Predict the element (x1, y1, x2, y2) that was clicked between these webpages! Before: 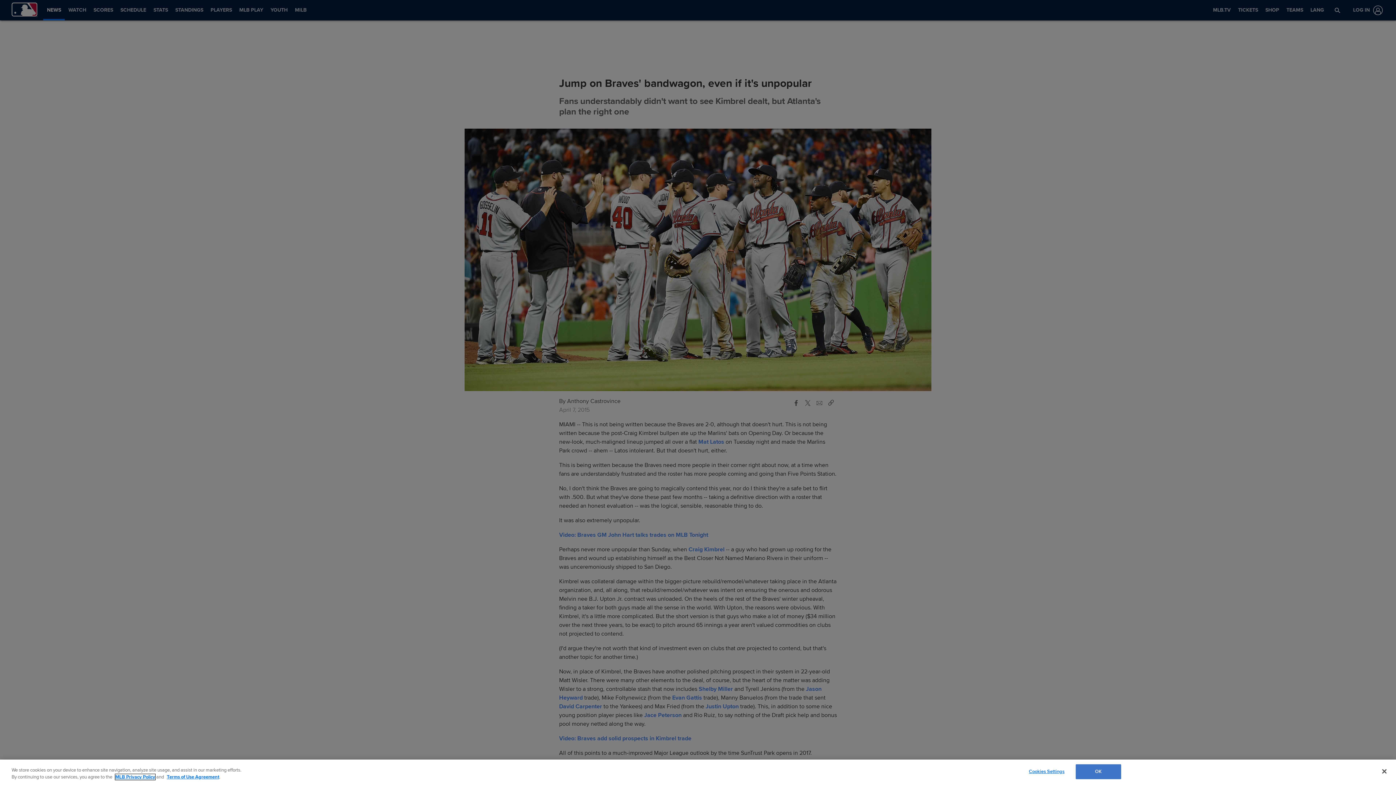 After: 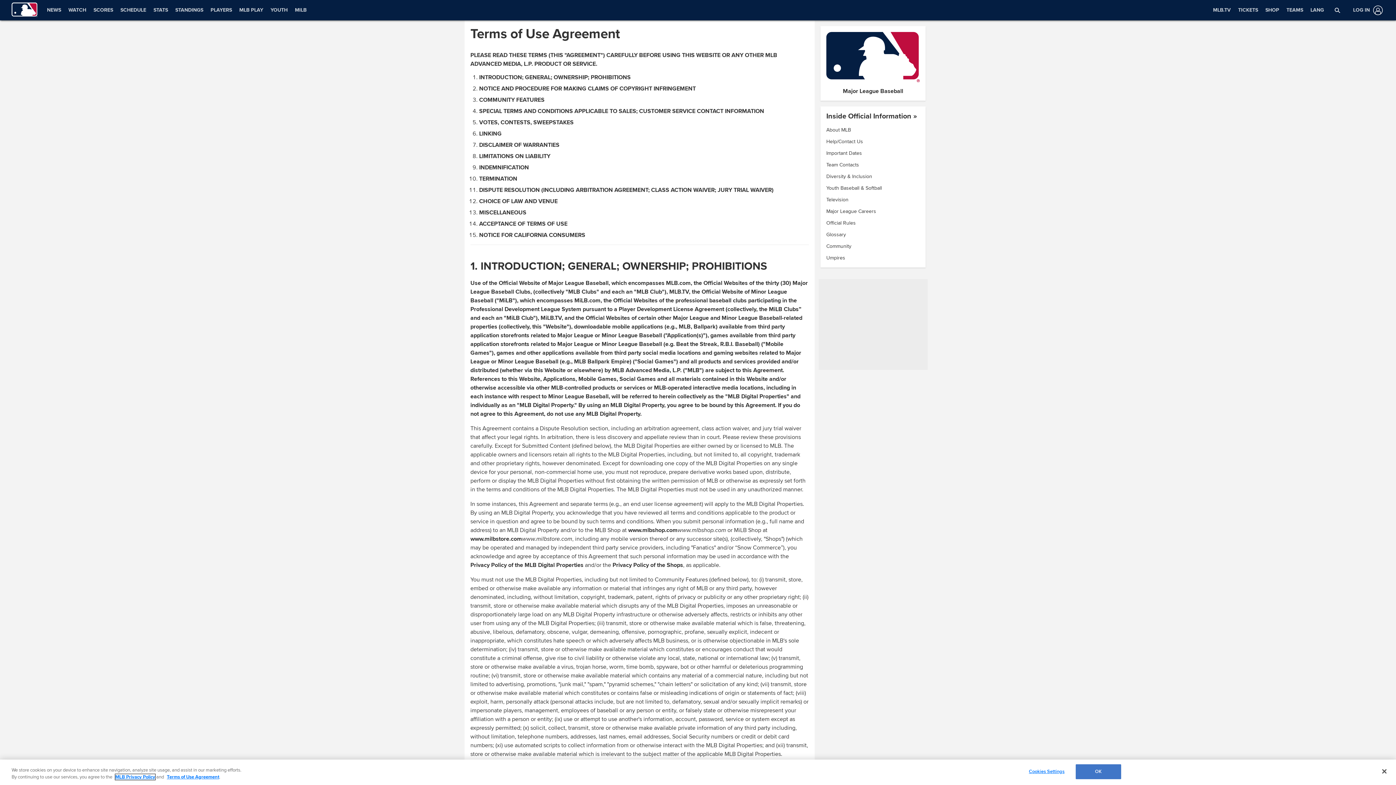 Action: bbox: (166, 774, 219, 780) label: Terms of Use Agreement